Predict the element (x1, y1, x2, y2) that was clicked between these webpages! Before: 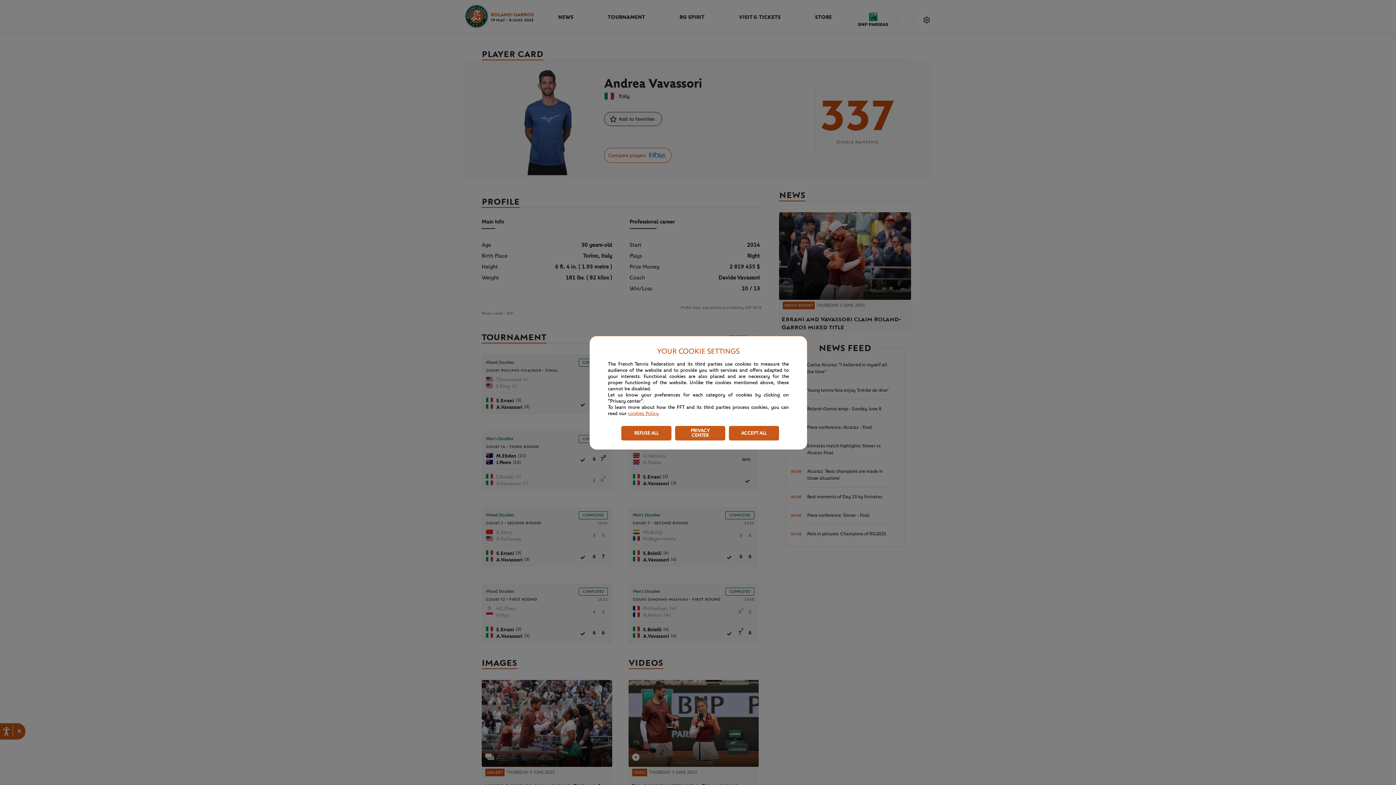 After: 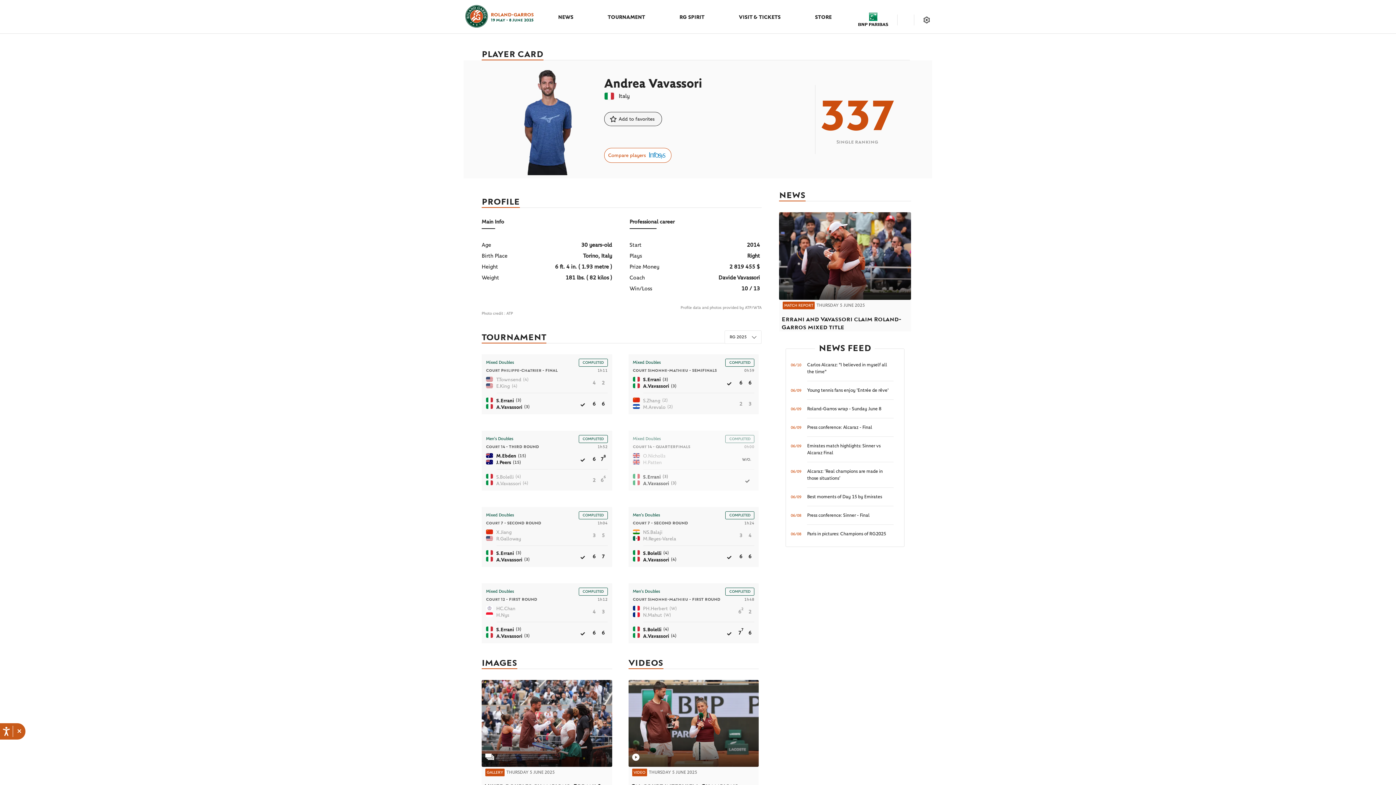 Action: bbox: (621, 426, 671, 440) label: REFUSE ALL